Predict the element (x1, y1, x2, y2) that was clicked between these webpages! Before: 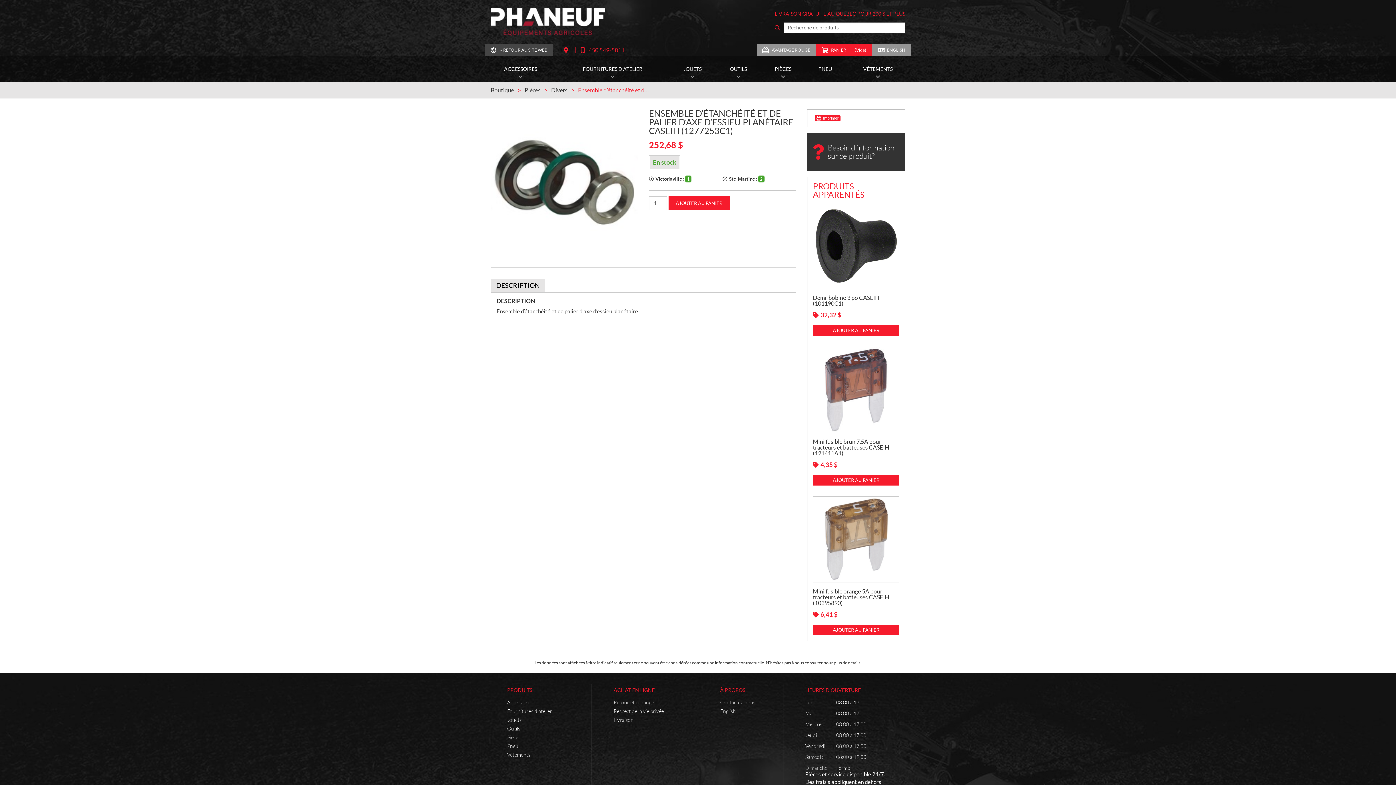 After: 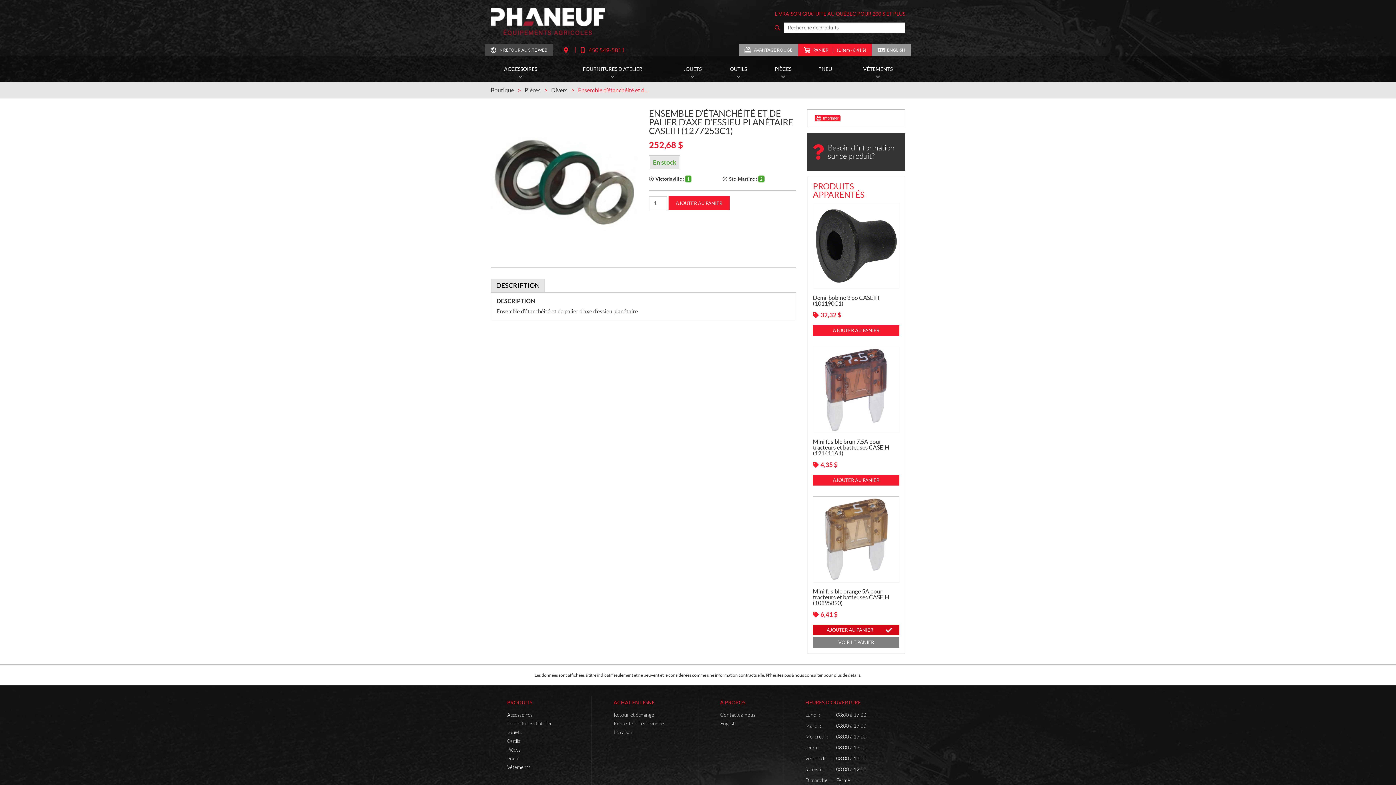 Action: bbox: (813, 625, 899, 635) label: Ajouter “Mini fusible orange 5A pour tracteurs et batteuses CASEIH (10395890)” à votre panier